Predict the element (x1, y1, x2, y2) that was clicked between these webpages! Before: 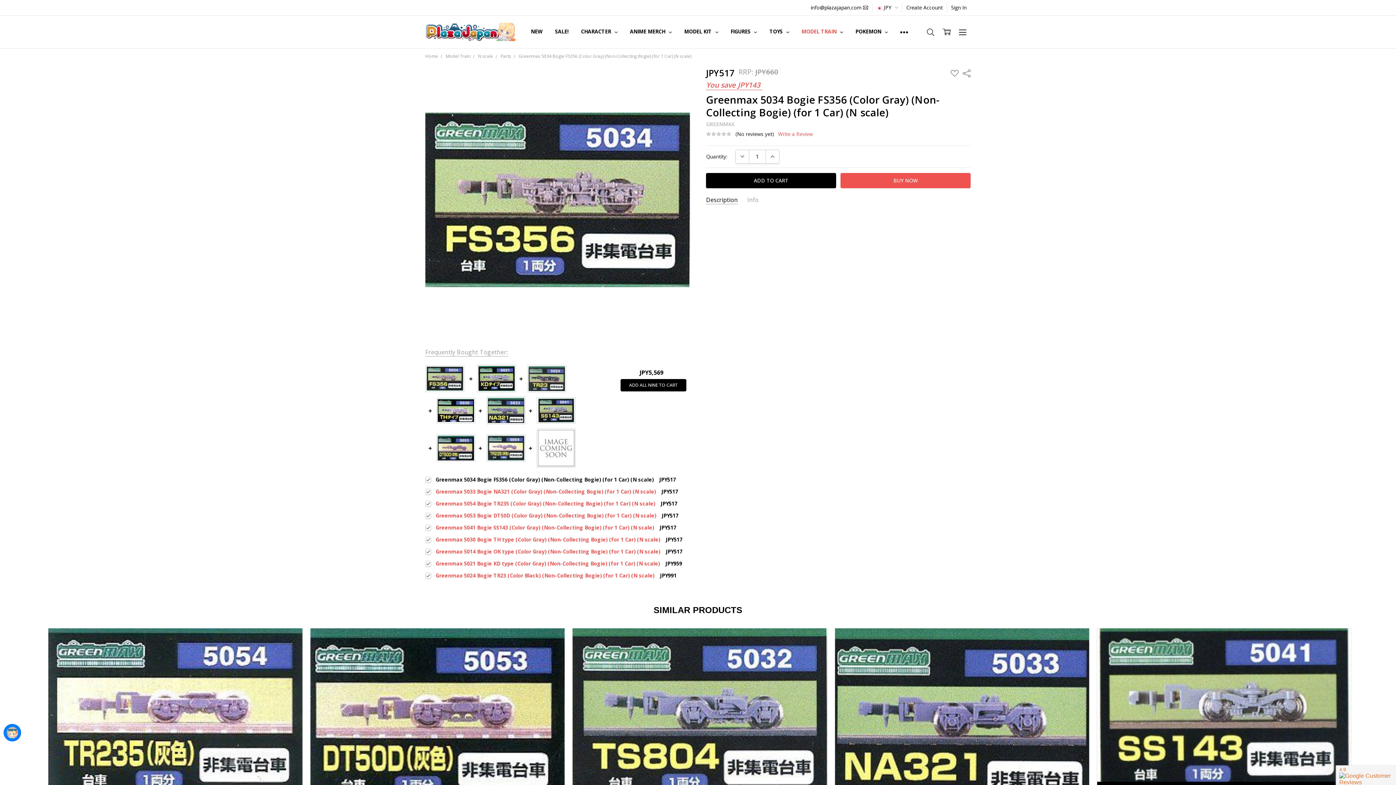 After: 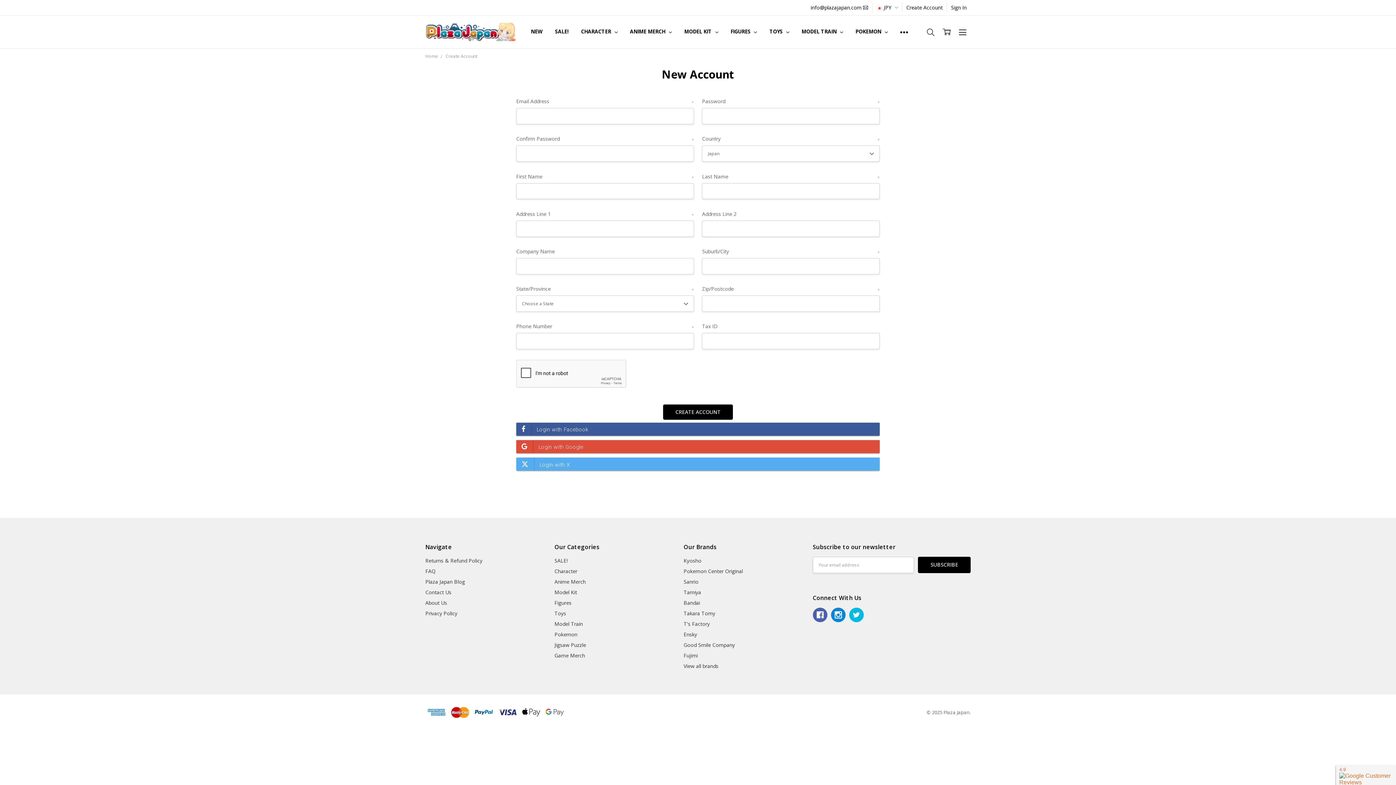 Action: label: Create Account bbox: (902, 2, 946, 12)